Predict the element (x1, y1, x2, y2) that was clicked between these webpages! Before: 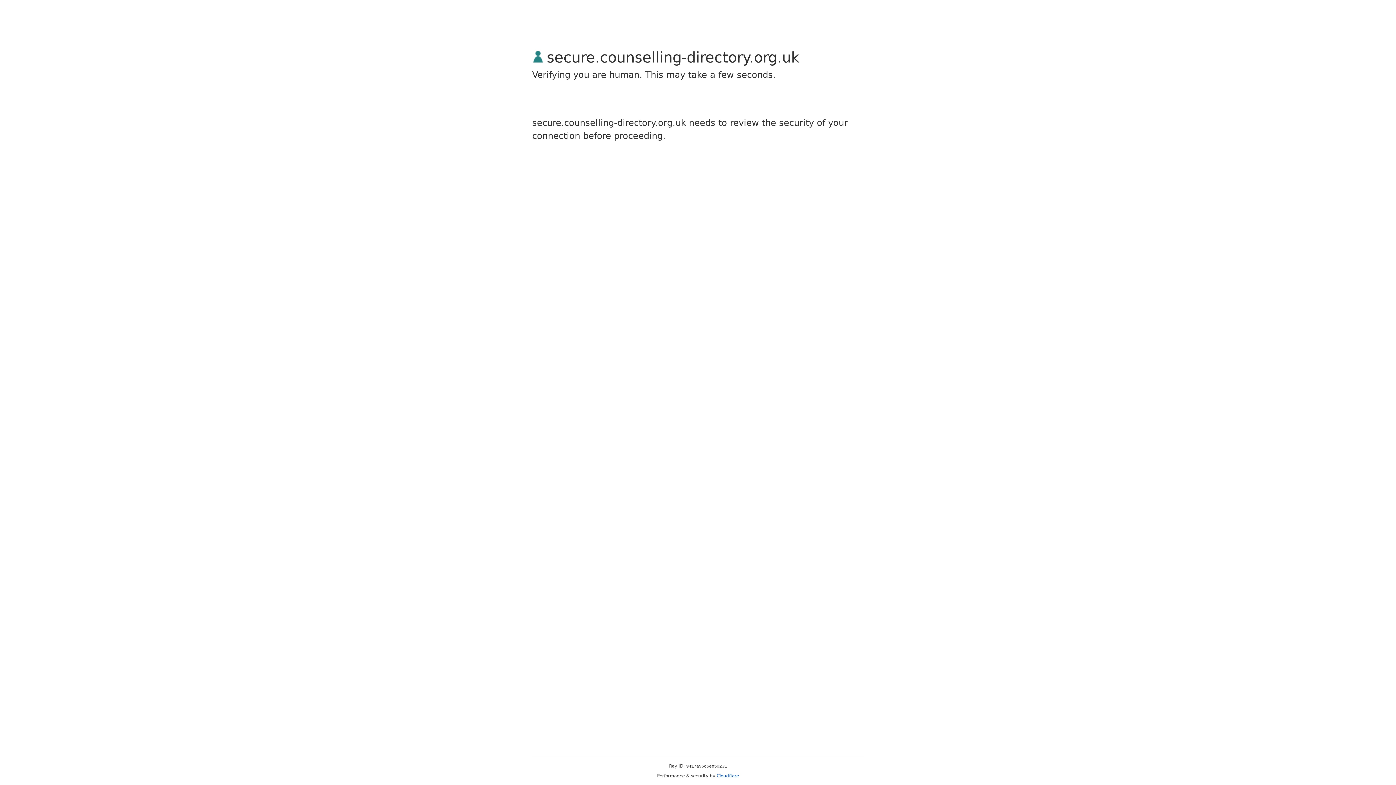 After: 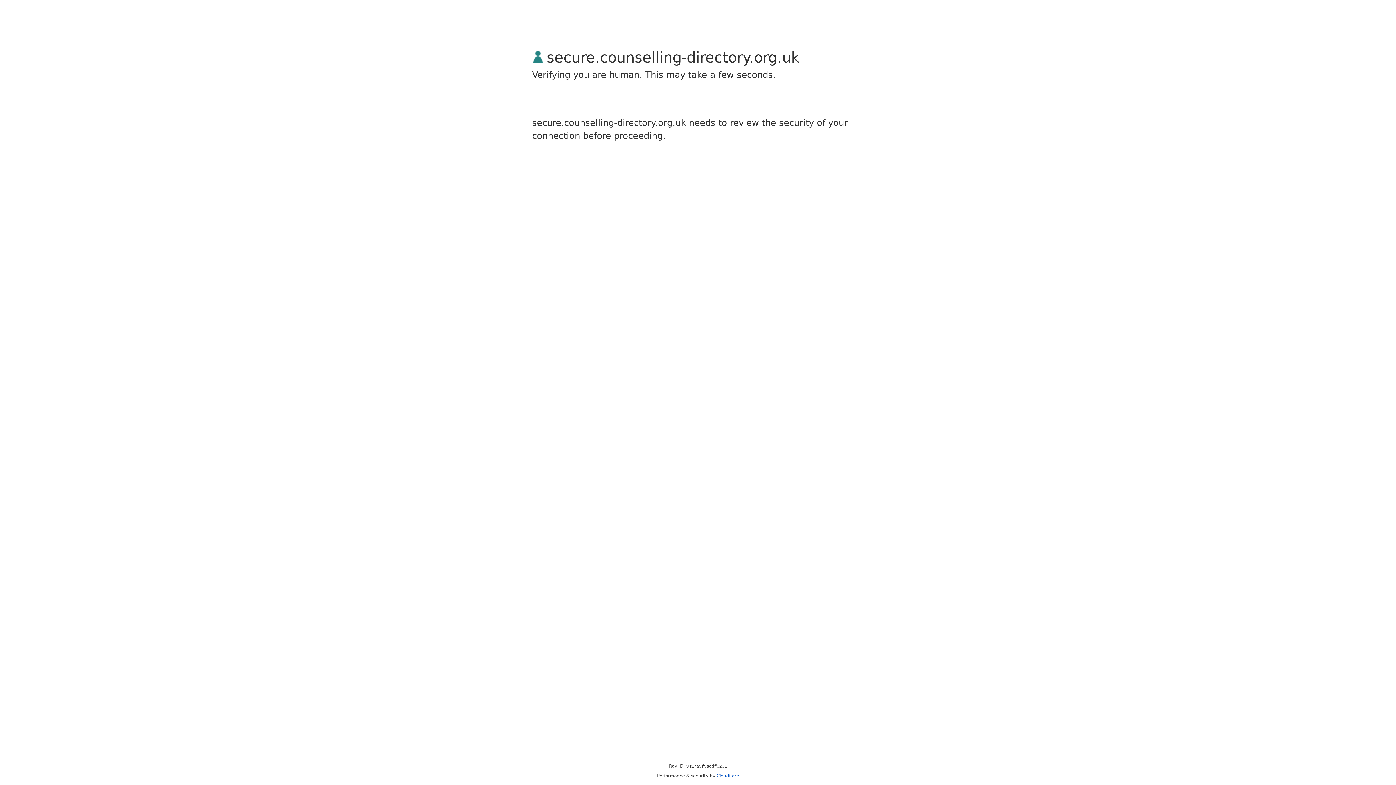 Action: label: Cloudflare bbox: (716, 773, 739, 778)